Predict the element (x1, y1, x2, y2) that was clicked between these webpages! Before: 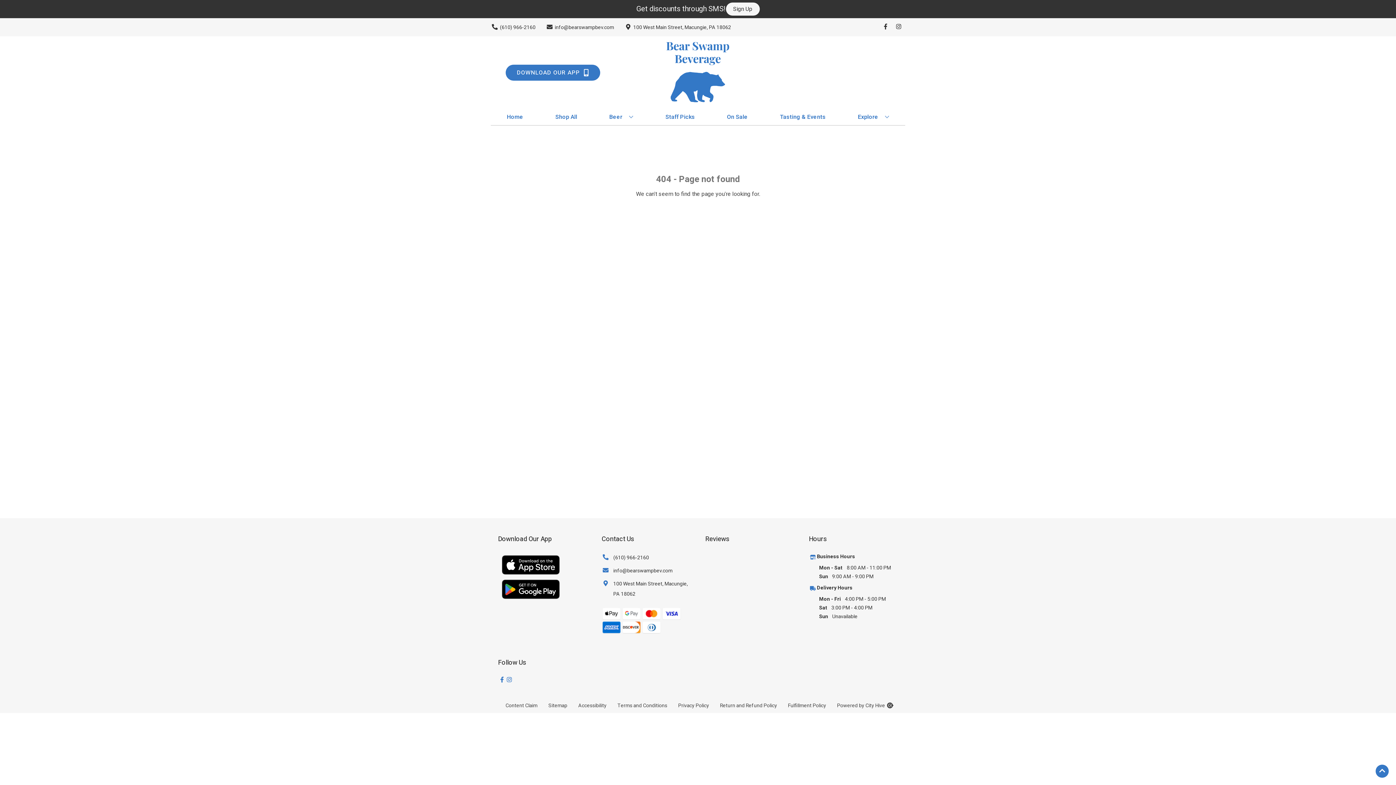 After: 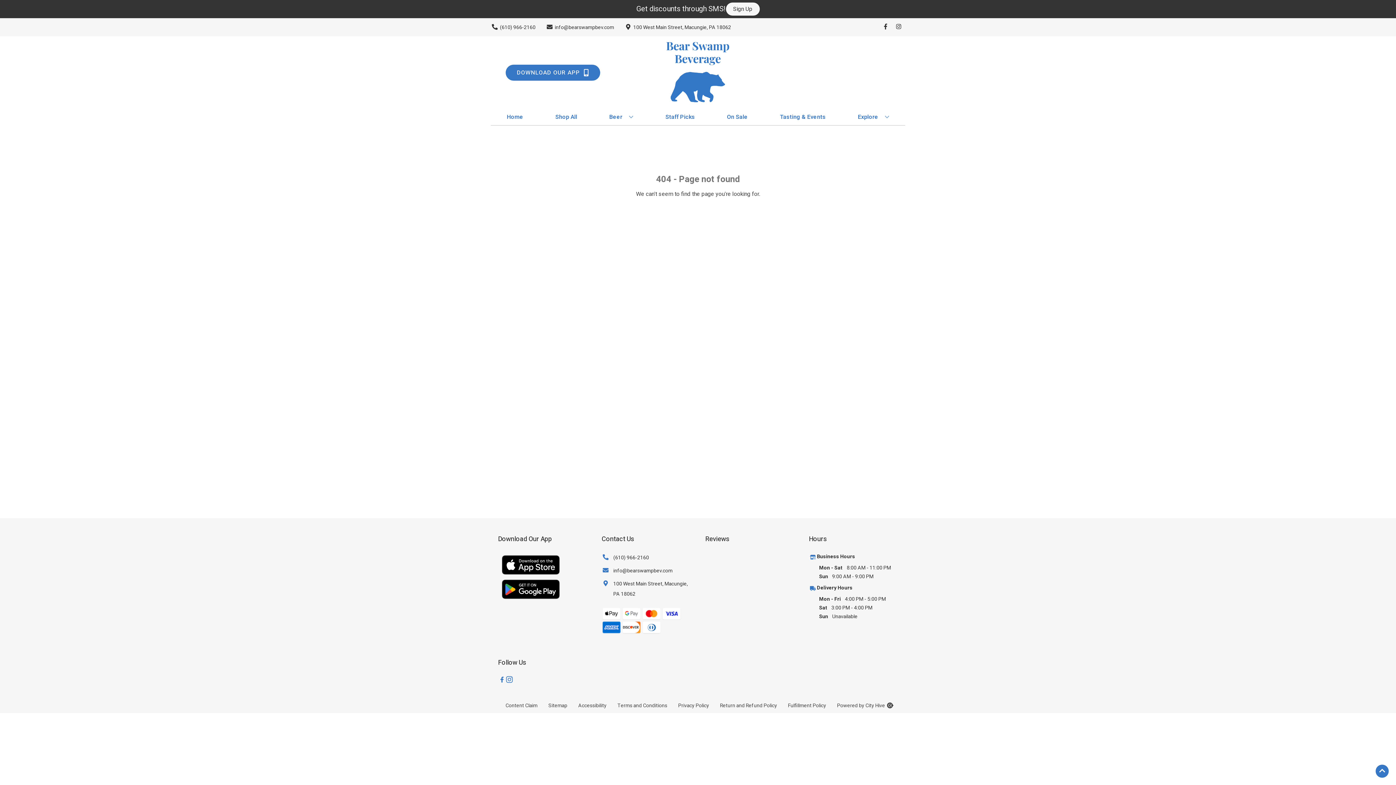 Action: label: Opens instagram in a new tab bbox: (505, 676, 512, 684)